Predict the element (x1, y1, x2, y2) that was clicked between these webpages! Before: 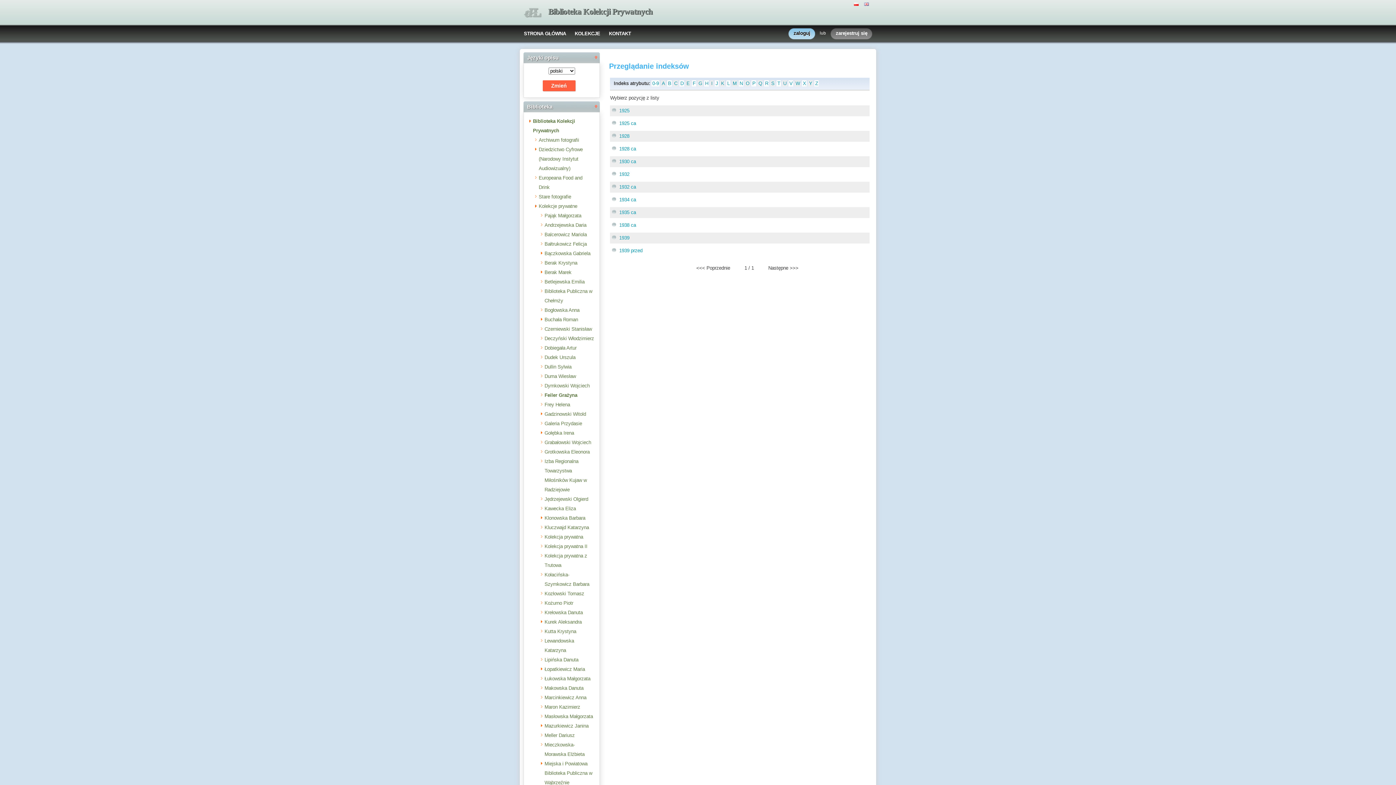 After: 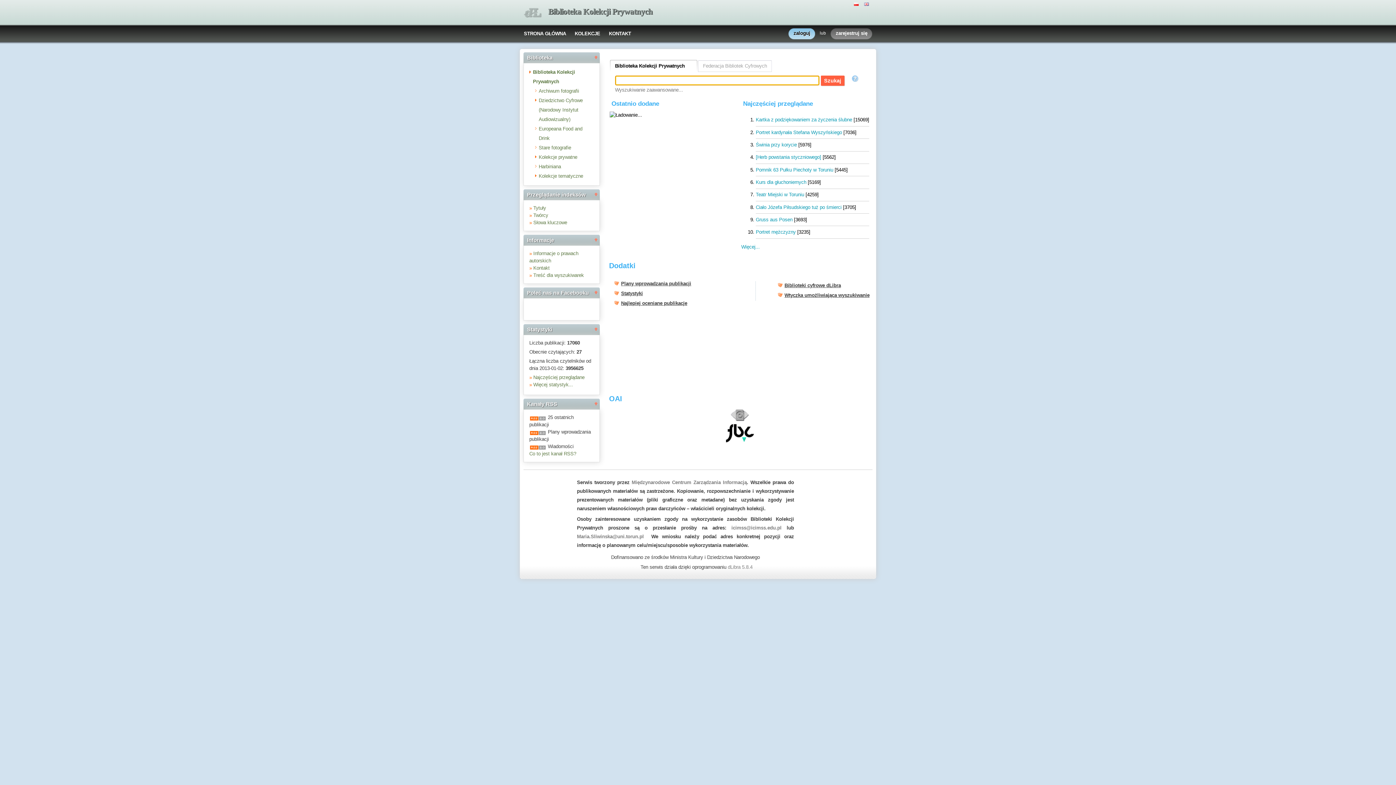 Action: label:   bbox: (854, 0, 860, 7)